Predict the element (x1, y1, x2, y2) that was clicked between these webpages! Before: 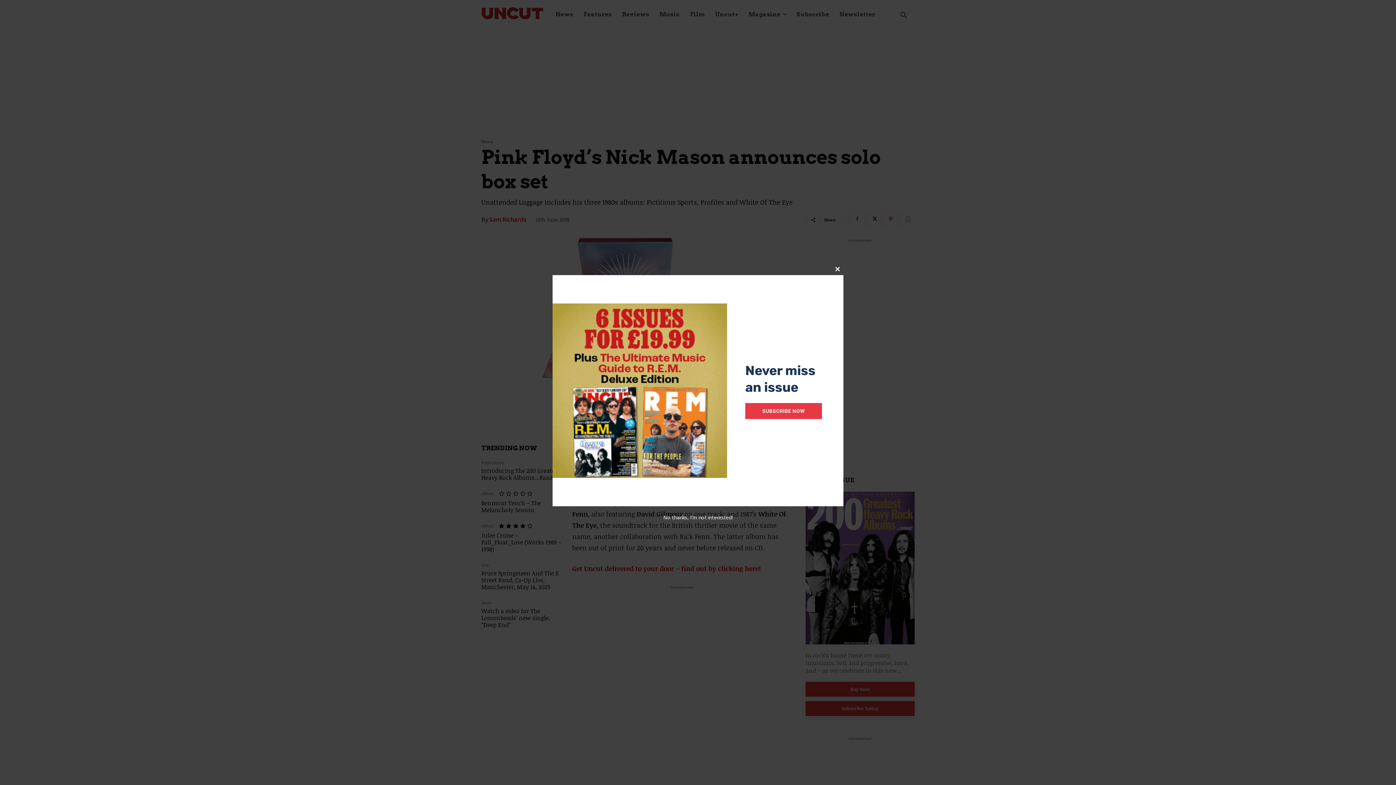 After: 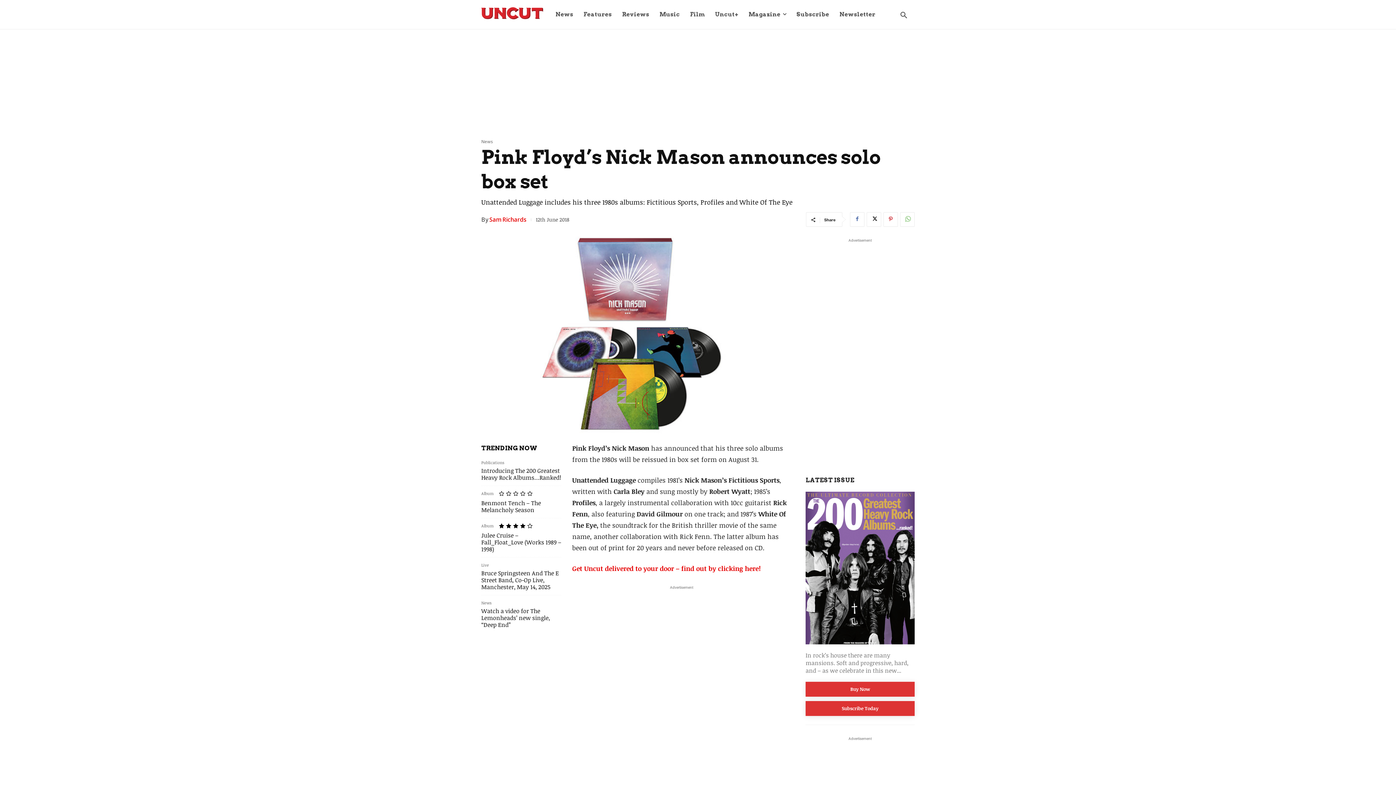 Action: label: Close this module bbox: (832, 263, 843, 275)